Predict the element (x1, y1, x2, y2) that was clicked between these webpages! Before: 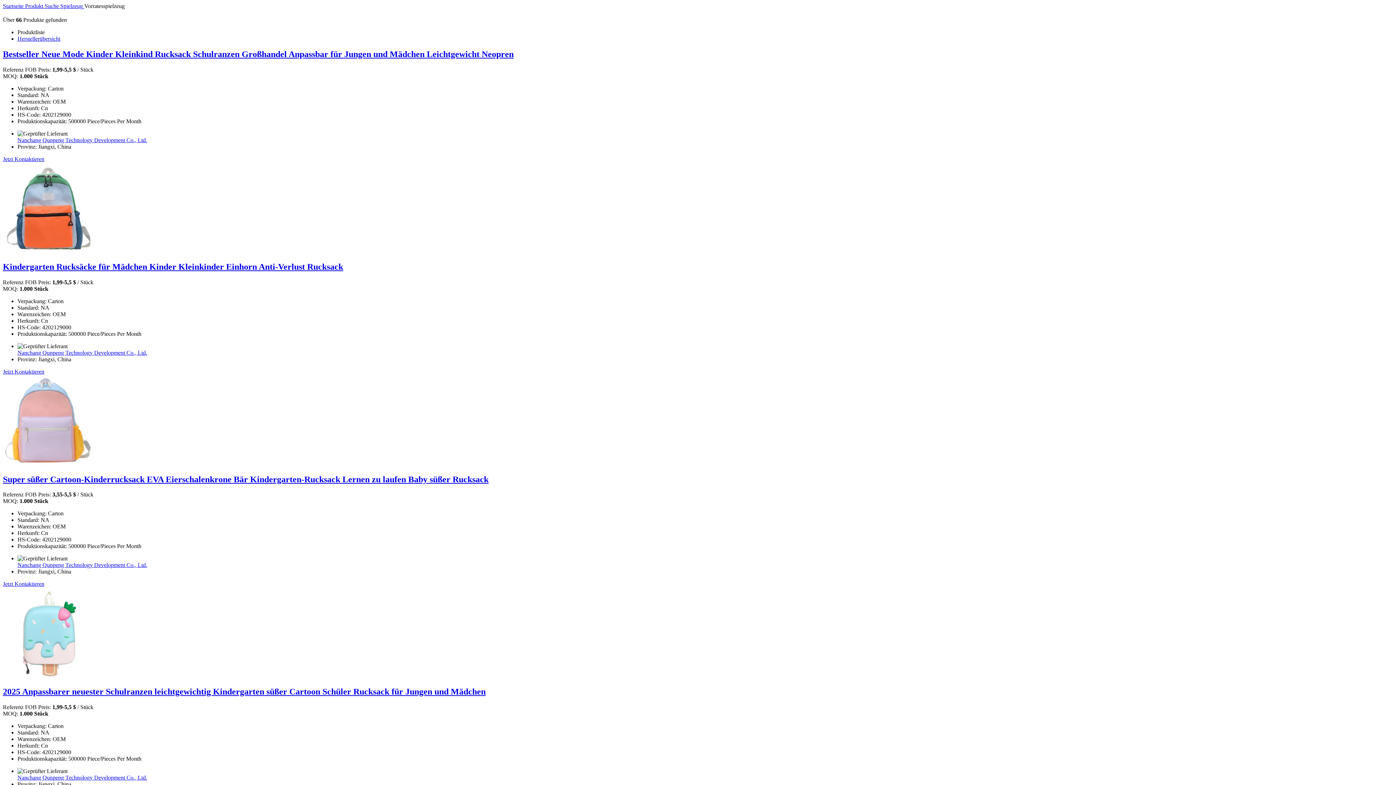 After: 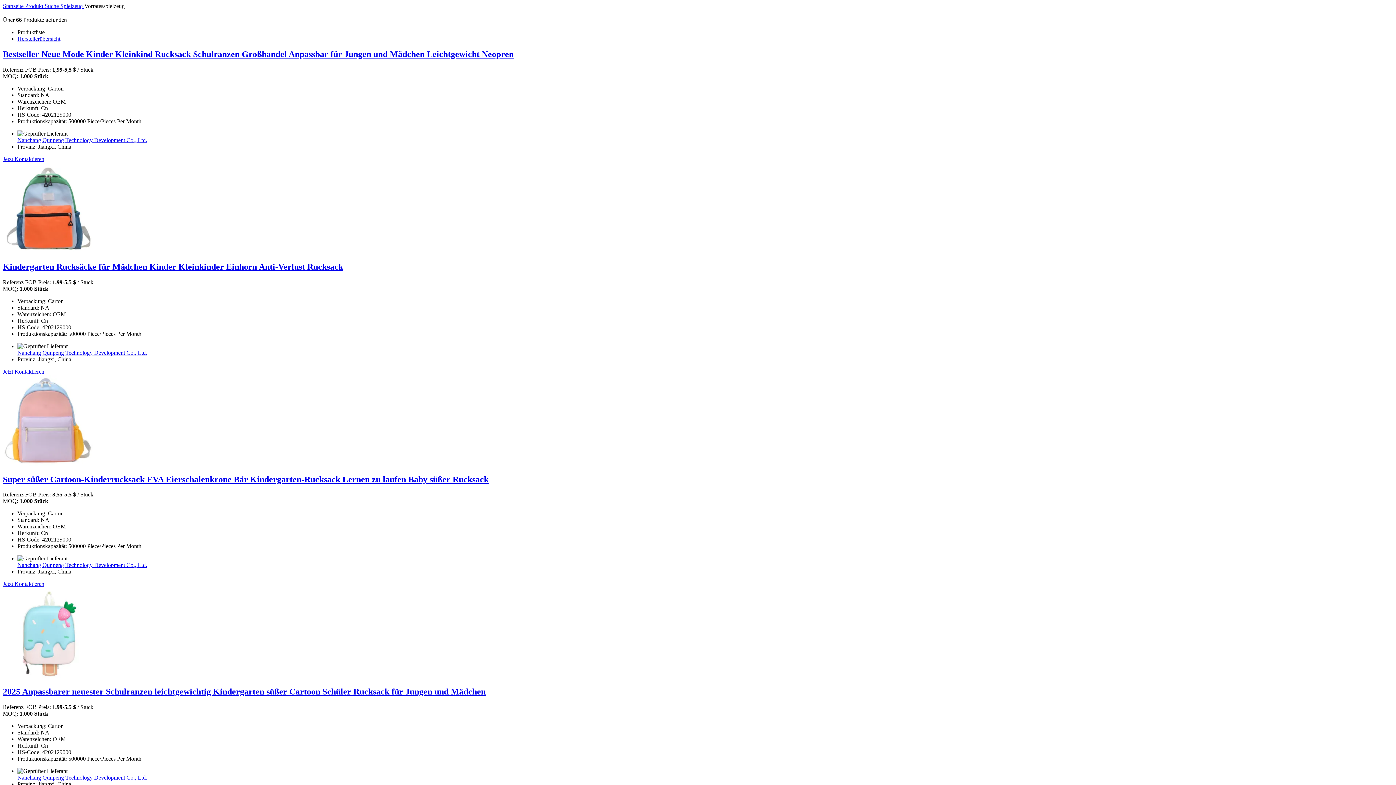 Action: bbox: (2, 375, 1393, 467)